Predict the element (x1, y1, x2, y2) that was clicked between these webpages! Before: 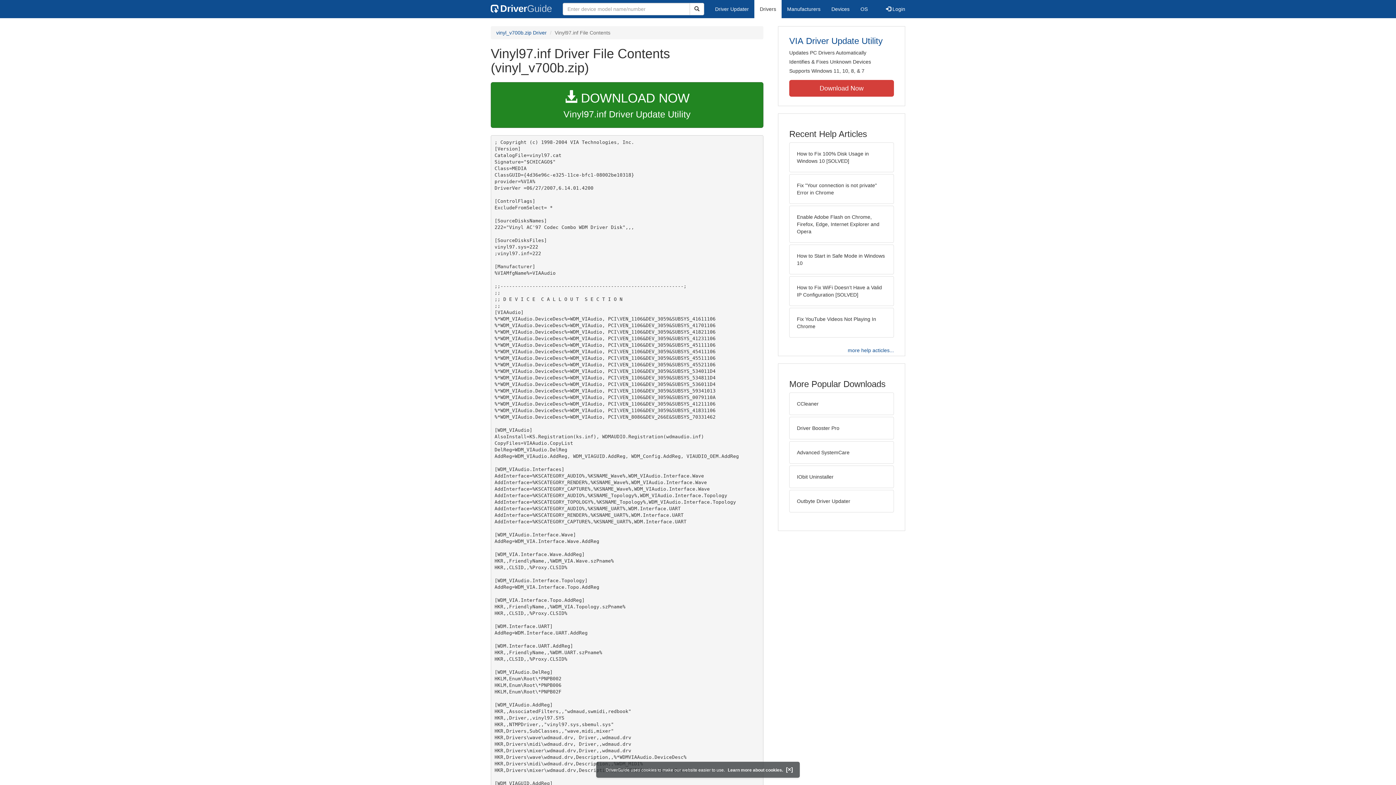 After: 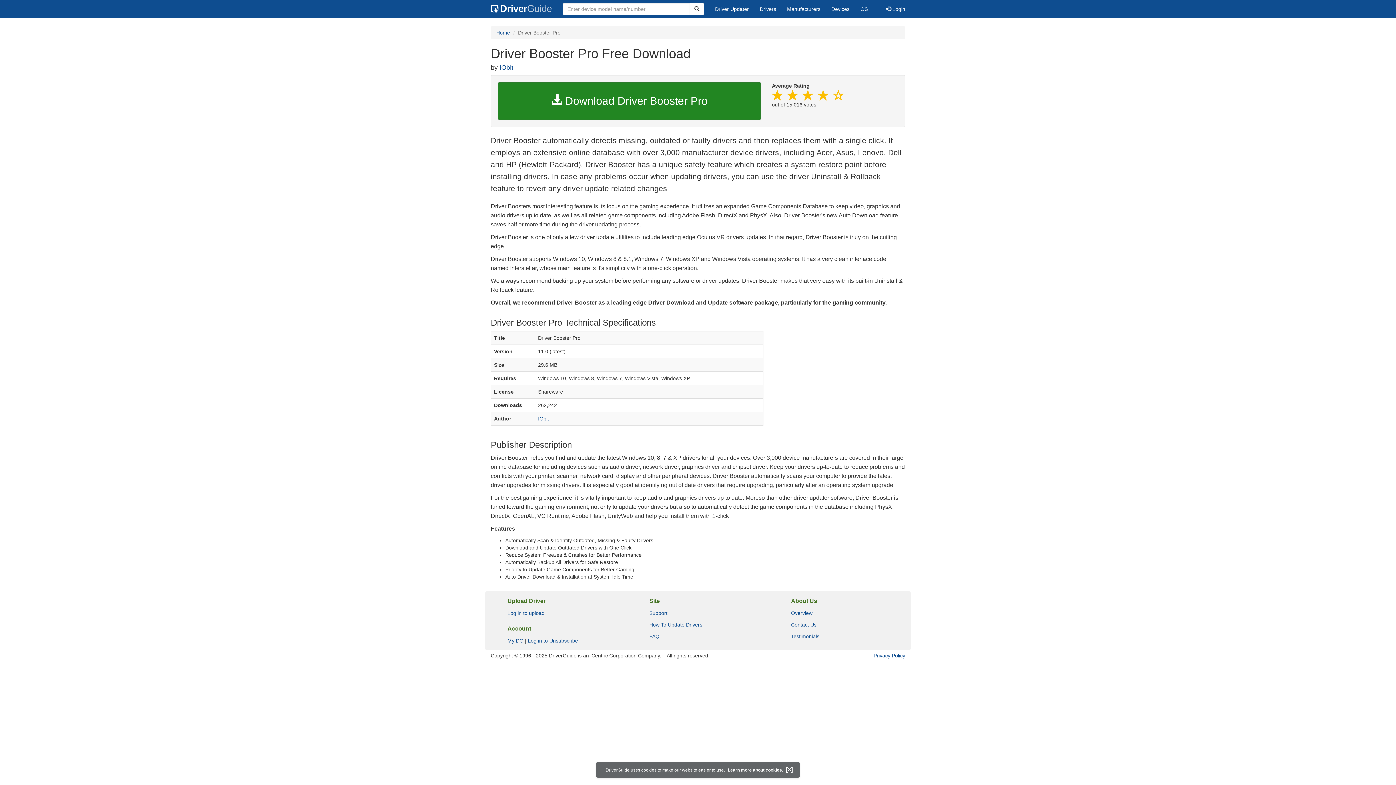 Action: label: Driver Booster Pro bbox: (789, 417, 894, 439)